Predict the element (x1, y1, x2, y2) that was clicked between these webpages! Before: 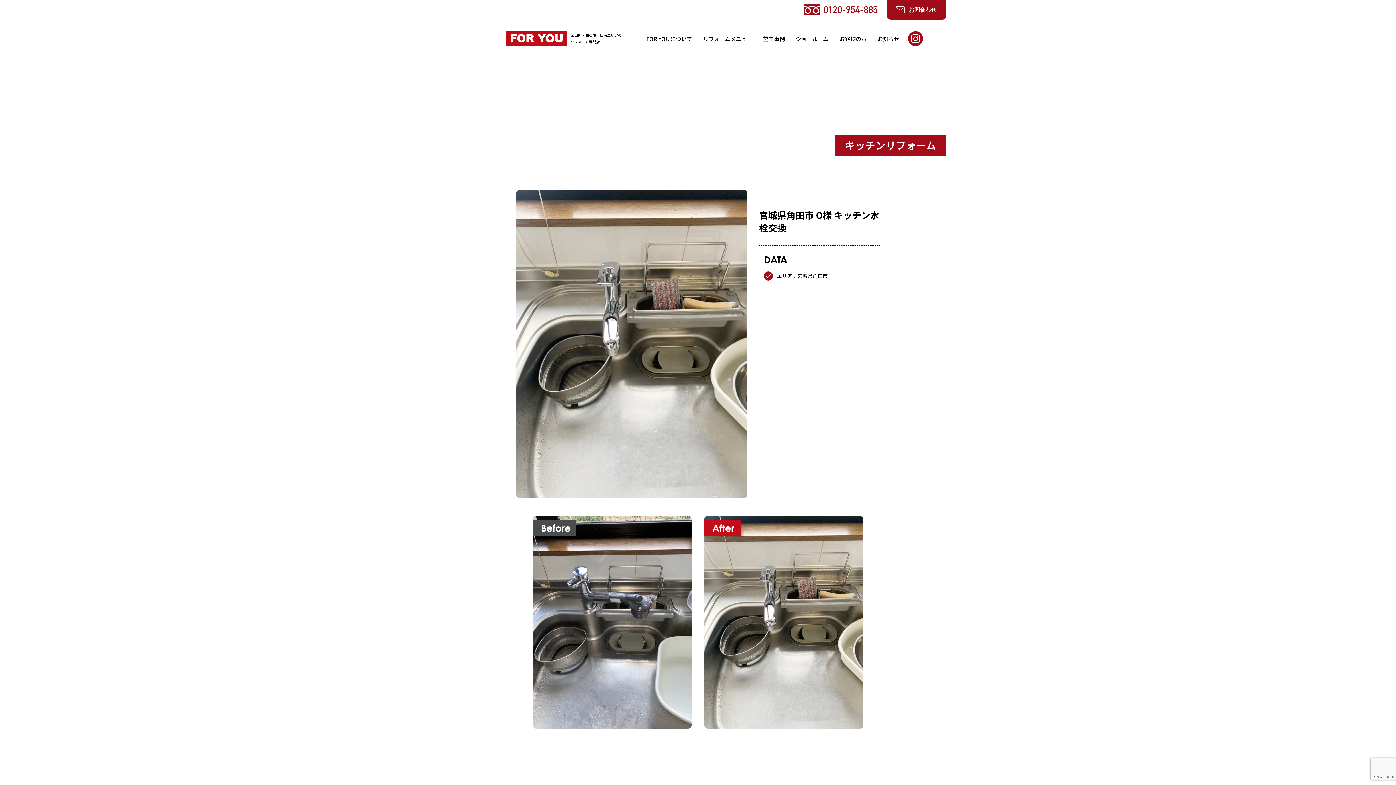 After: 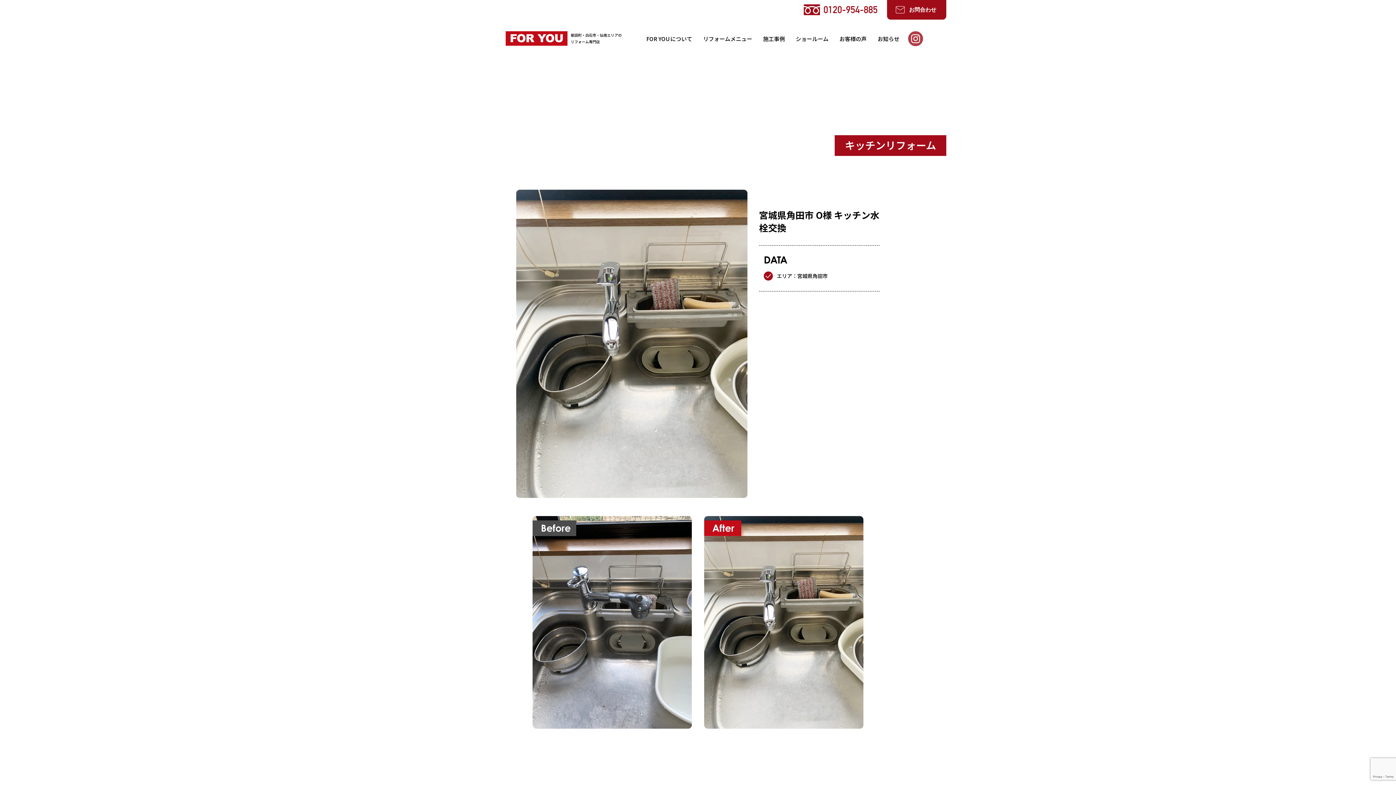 Action: bbox: (908, 31, 923, 46)